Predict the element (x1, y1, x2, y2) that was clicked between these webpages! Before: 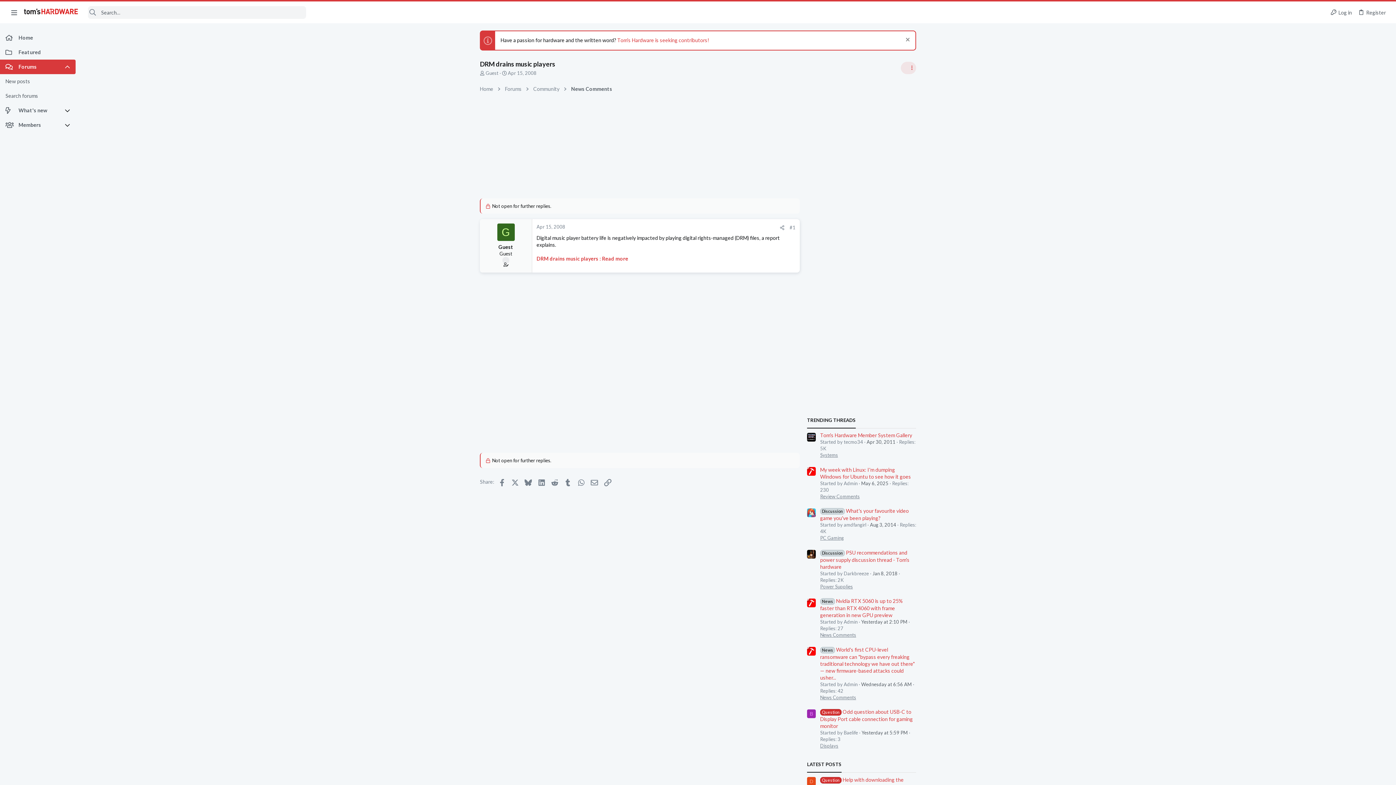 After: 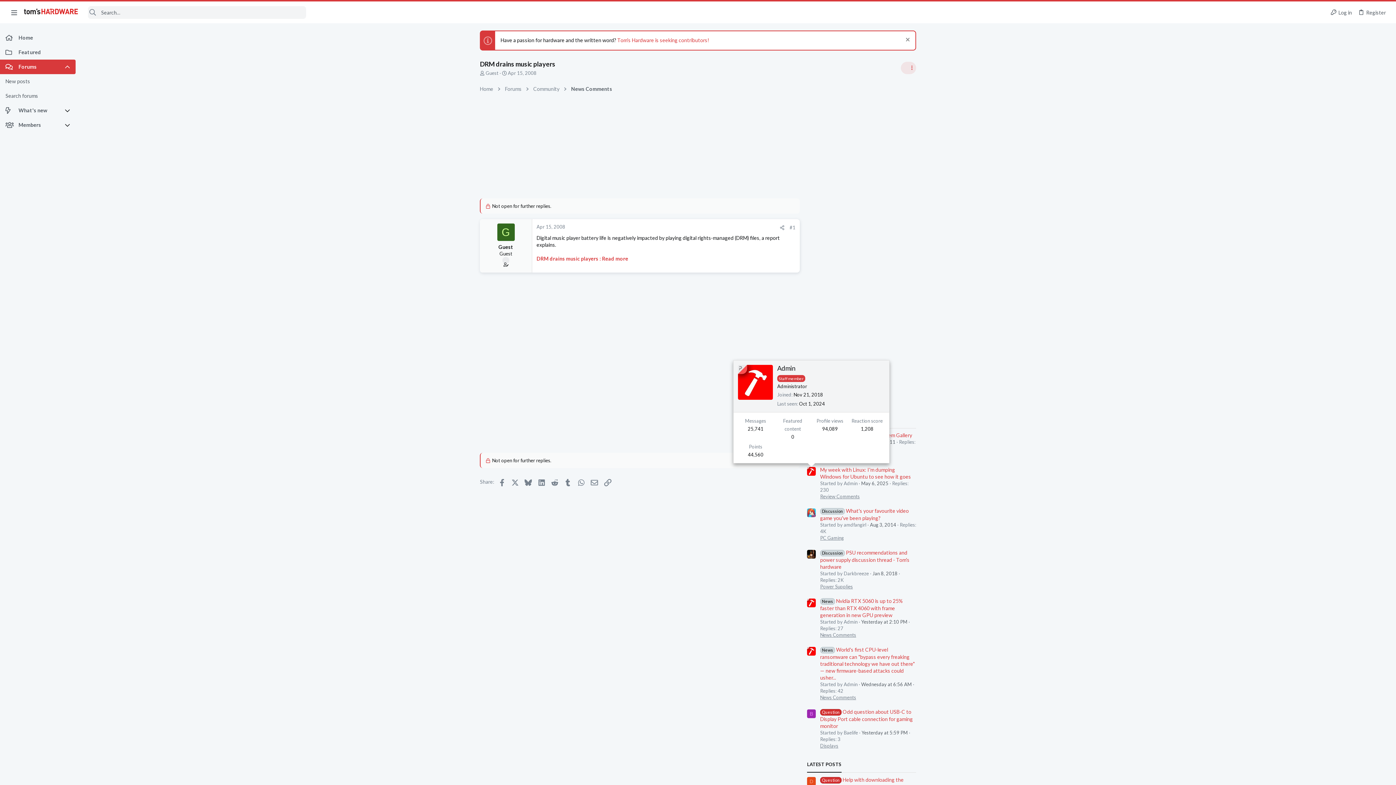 Action: bbox: (807, 467, 816, 476)